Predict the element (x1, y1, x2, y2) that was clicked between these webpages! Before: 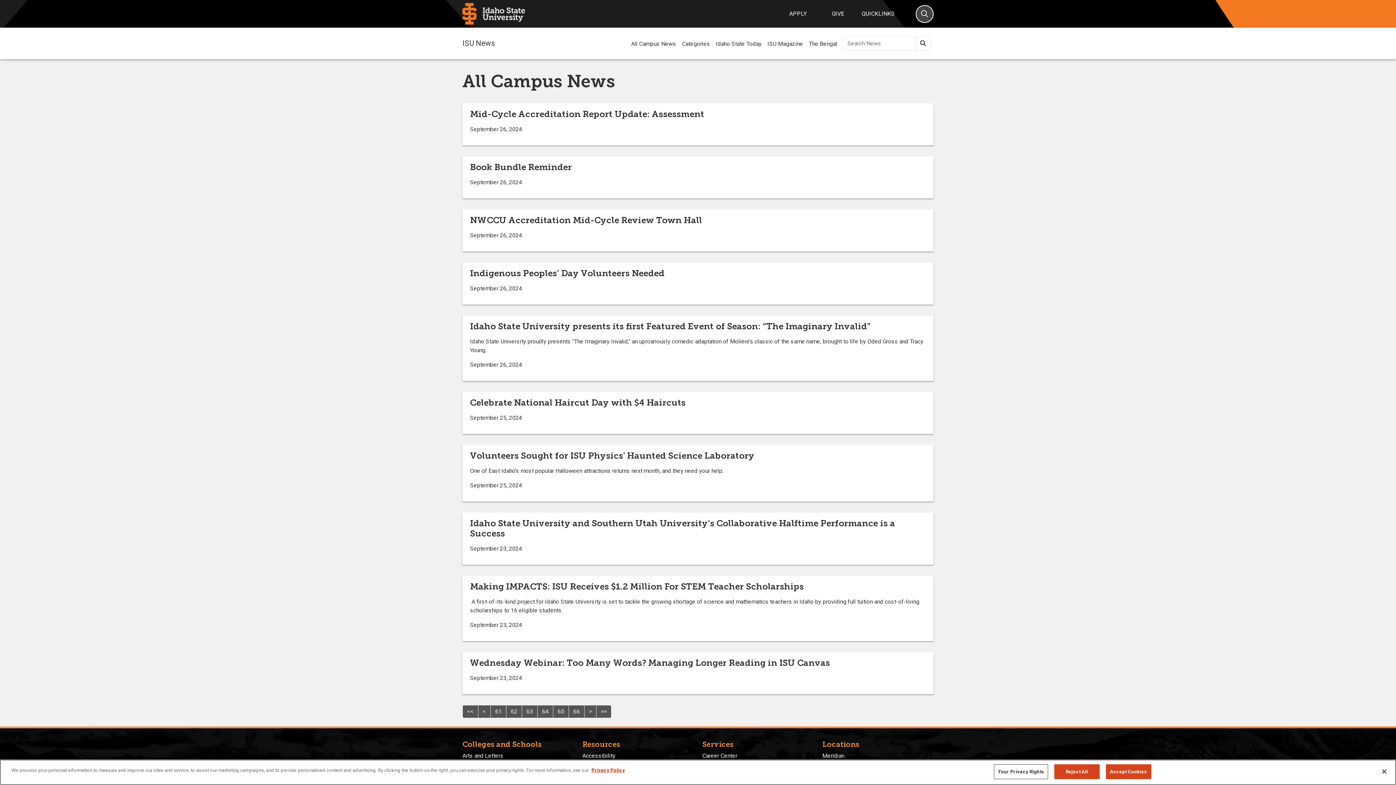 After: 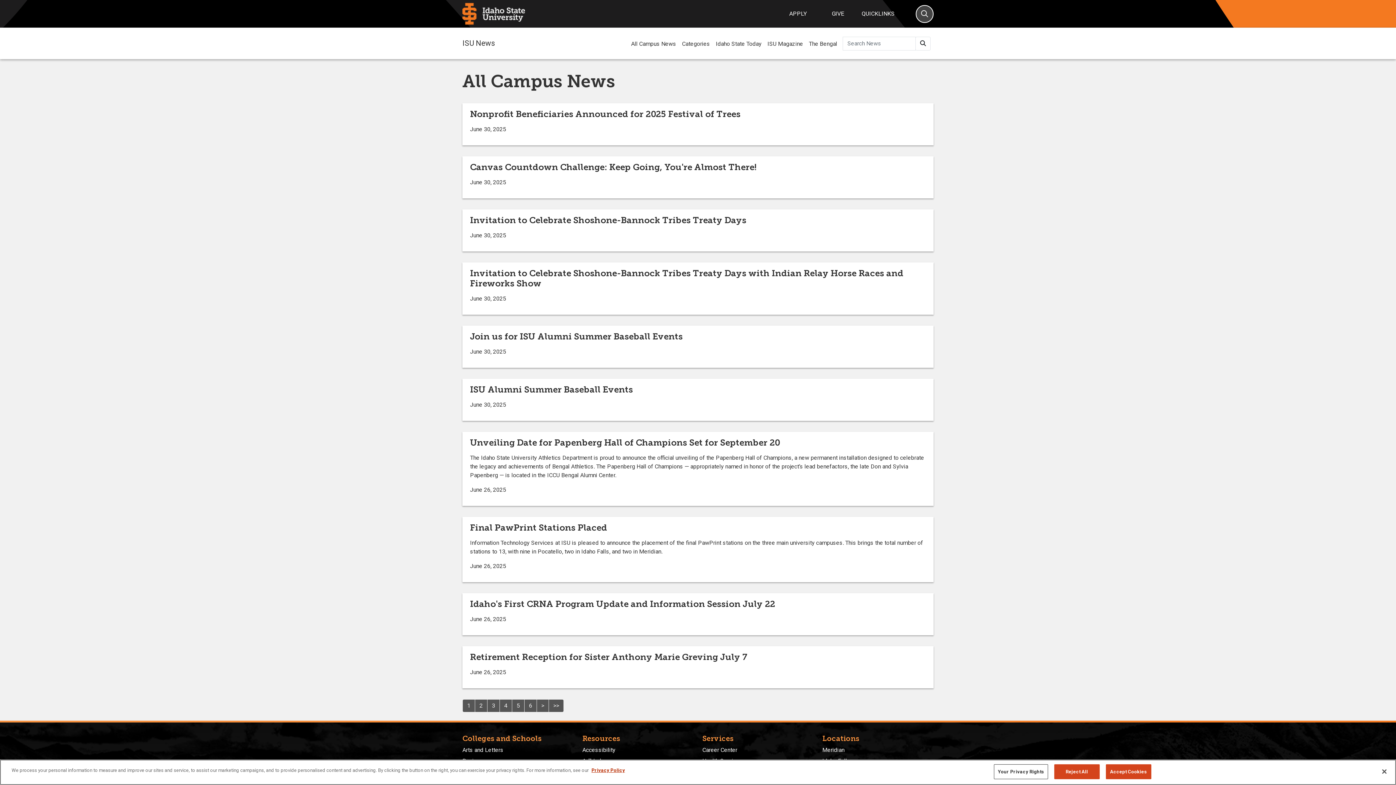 Action: bbox: (628, 36, 679, 52) label: All Campus News